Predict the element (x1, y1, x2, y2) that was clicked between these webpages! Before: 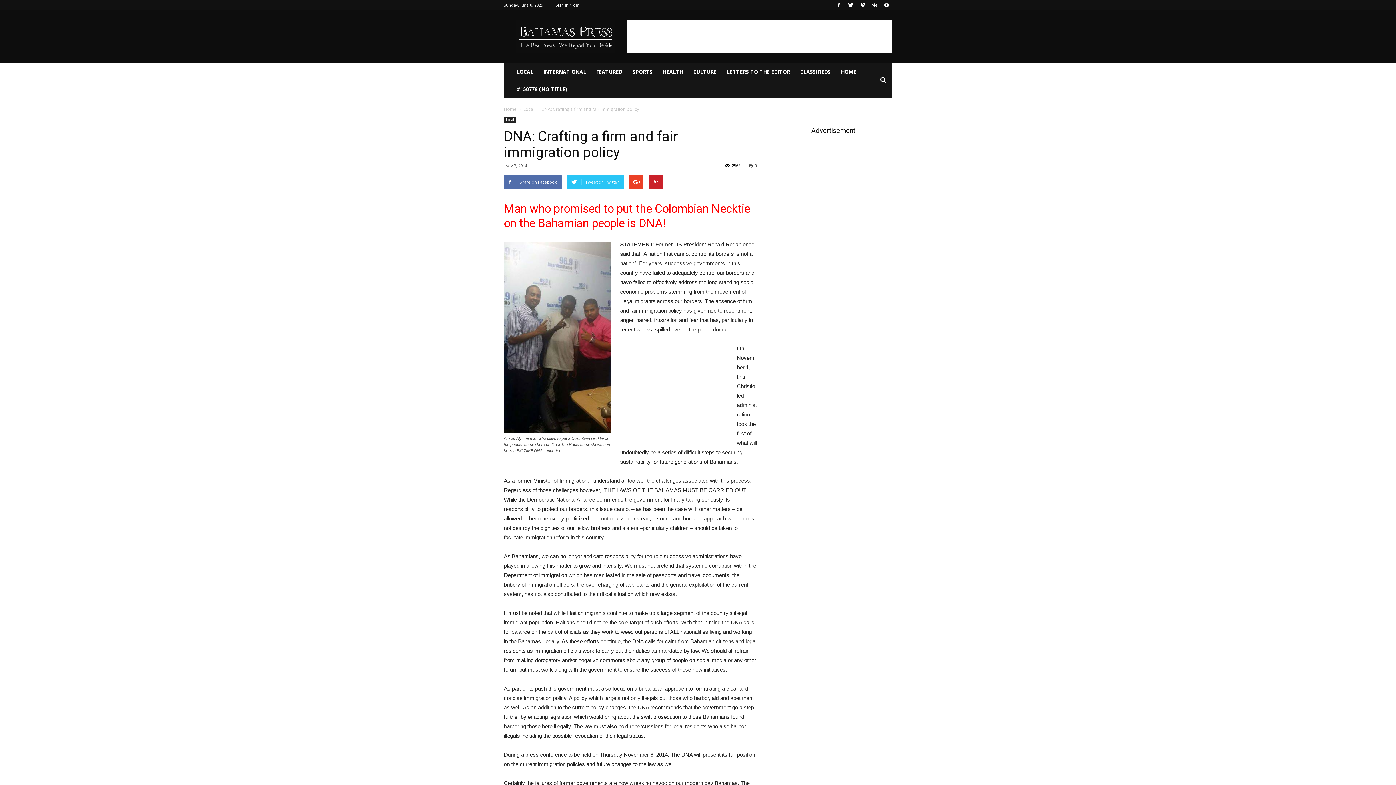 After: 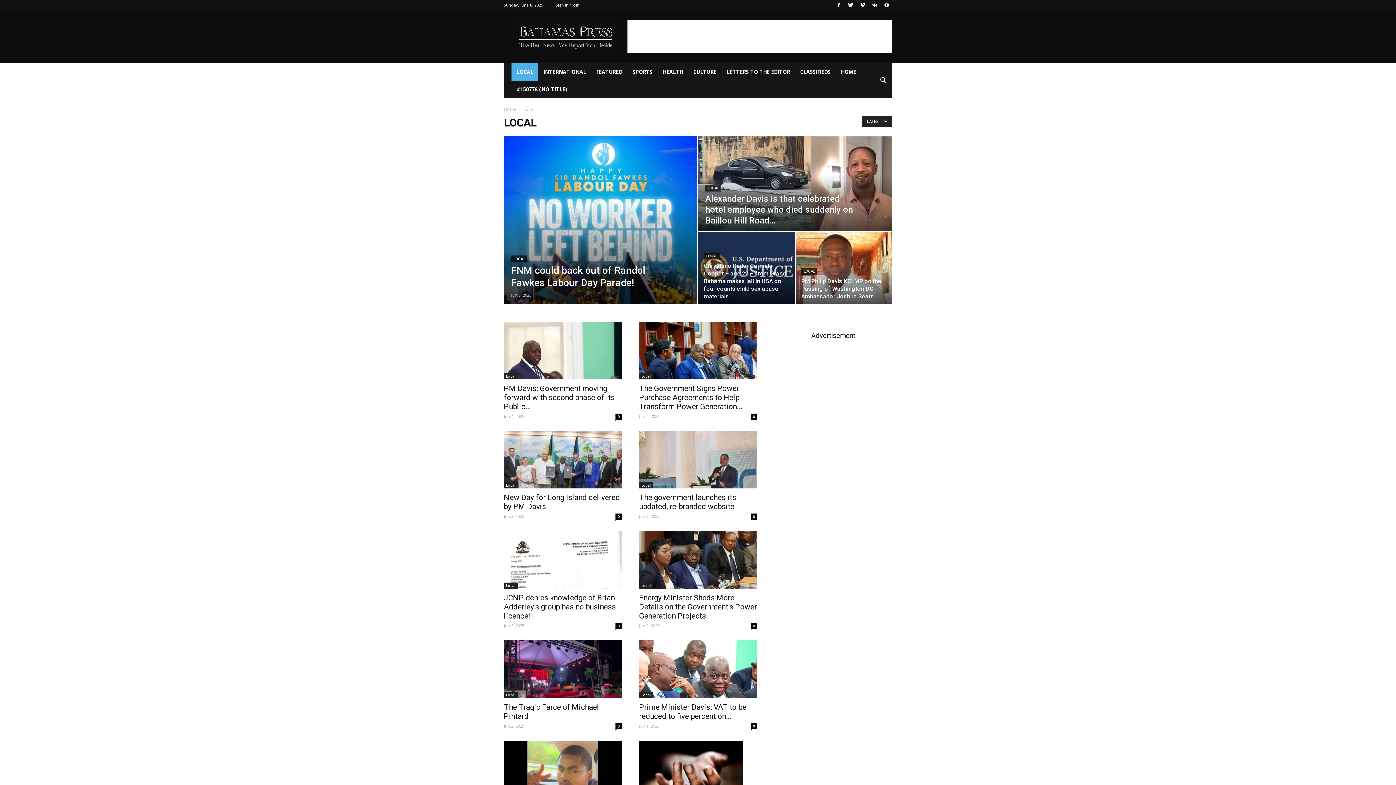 Action: label: Local bbox: (523, 106, 534, 112)